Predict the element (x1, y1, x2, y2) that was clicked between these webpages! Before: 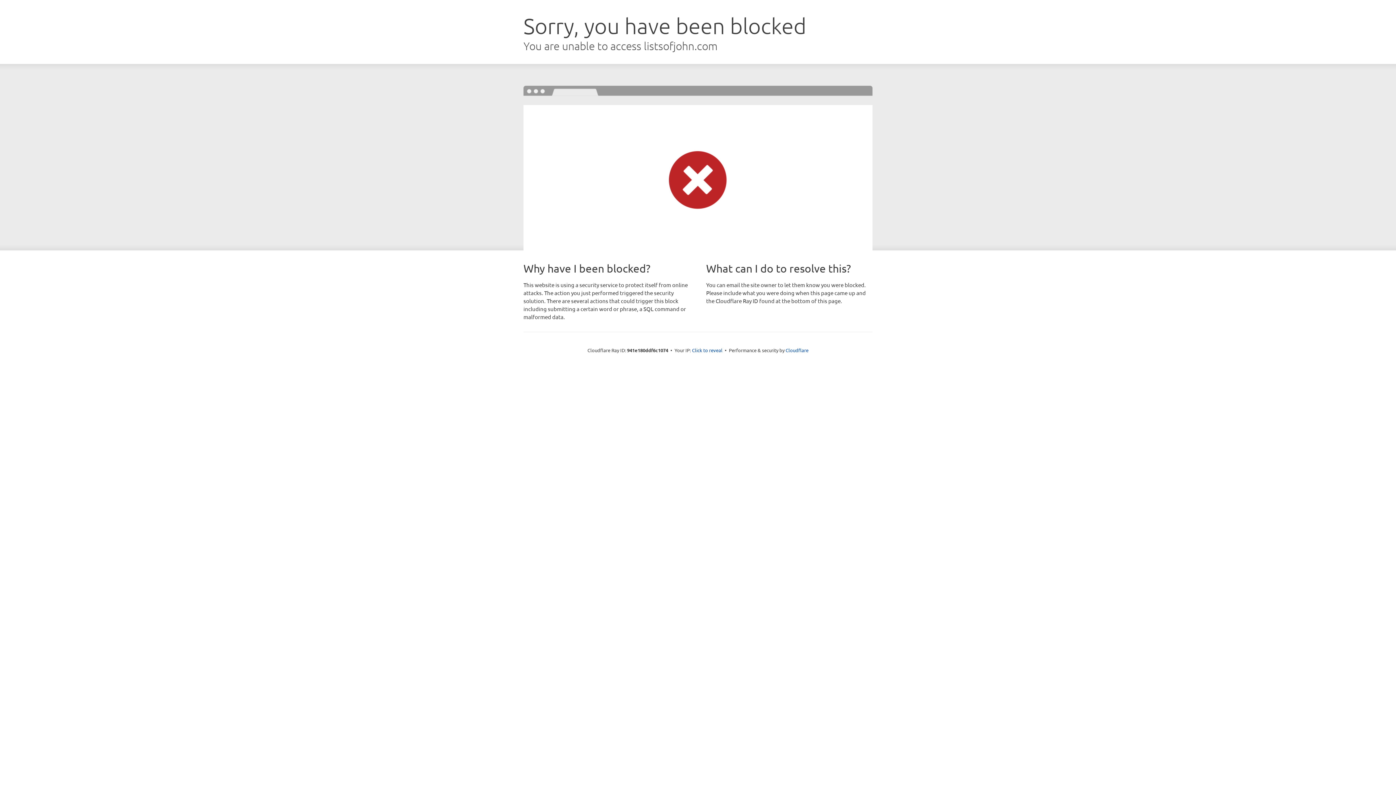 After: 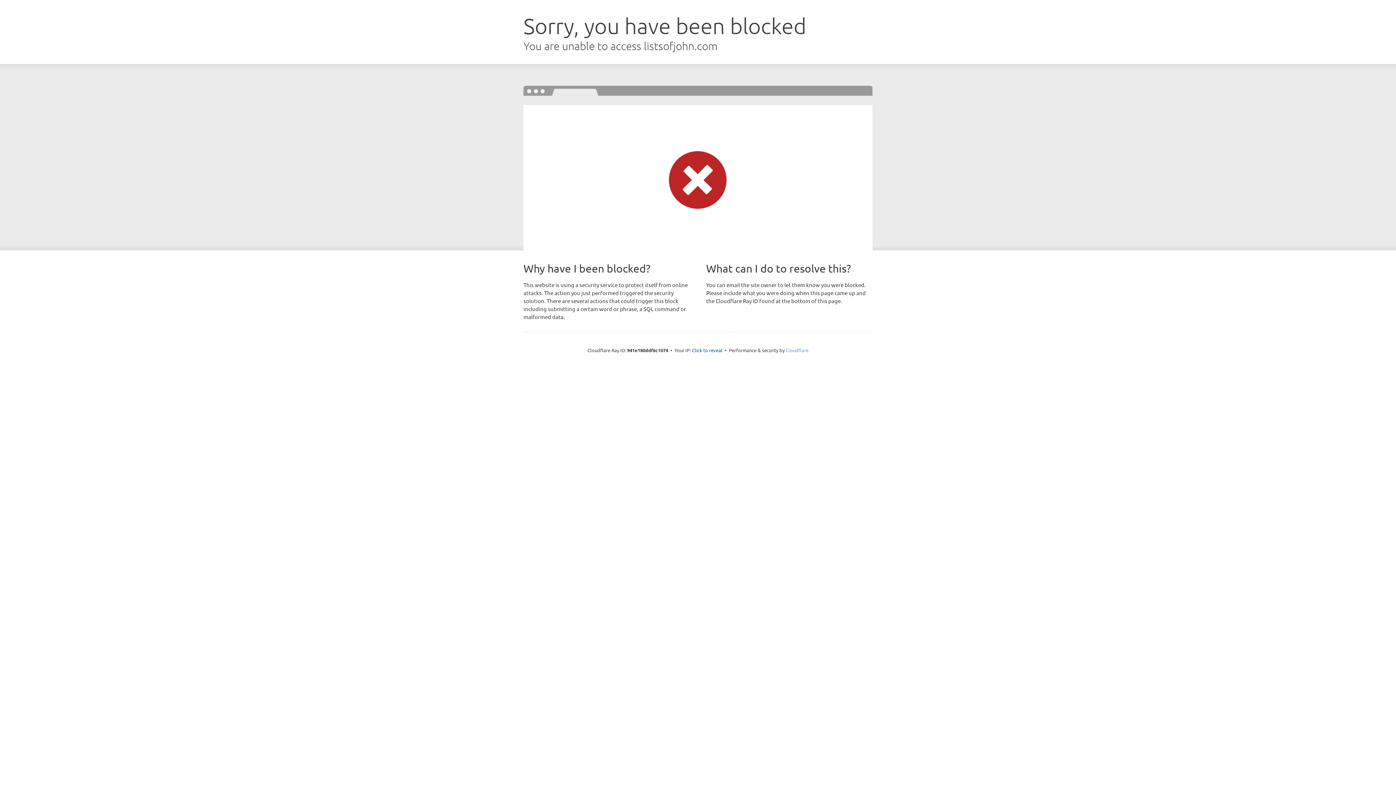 Action: label: Cloudflare bbox: (785, 347, 808, 353)